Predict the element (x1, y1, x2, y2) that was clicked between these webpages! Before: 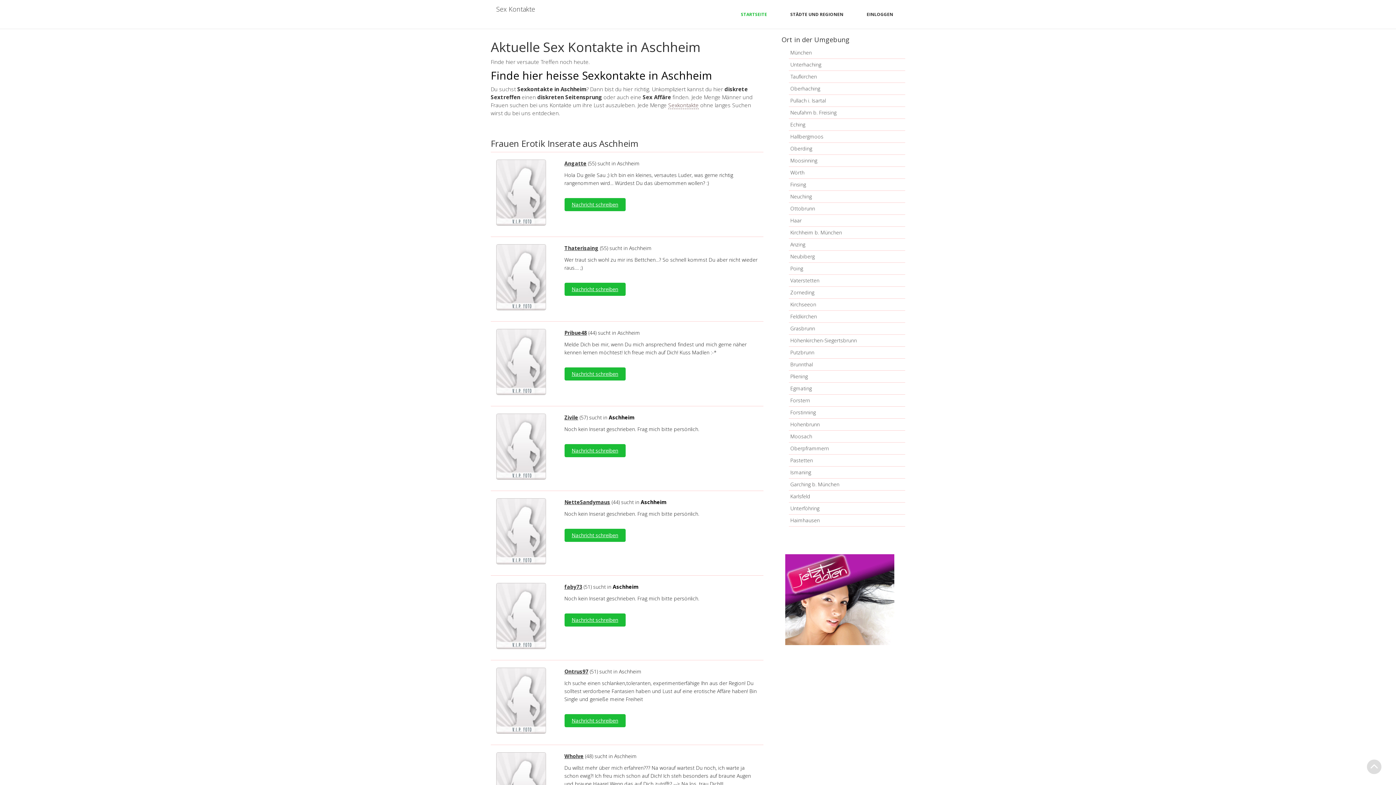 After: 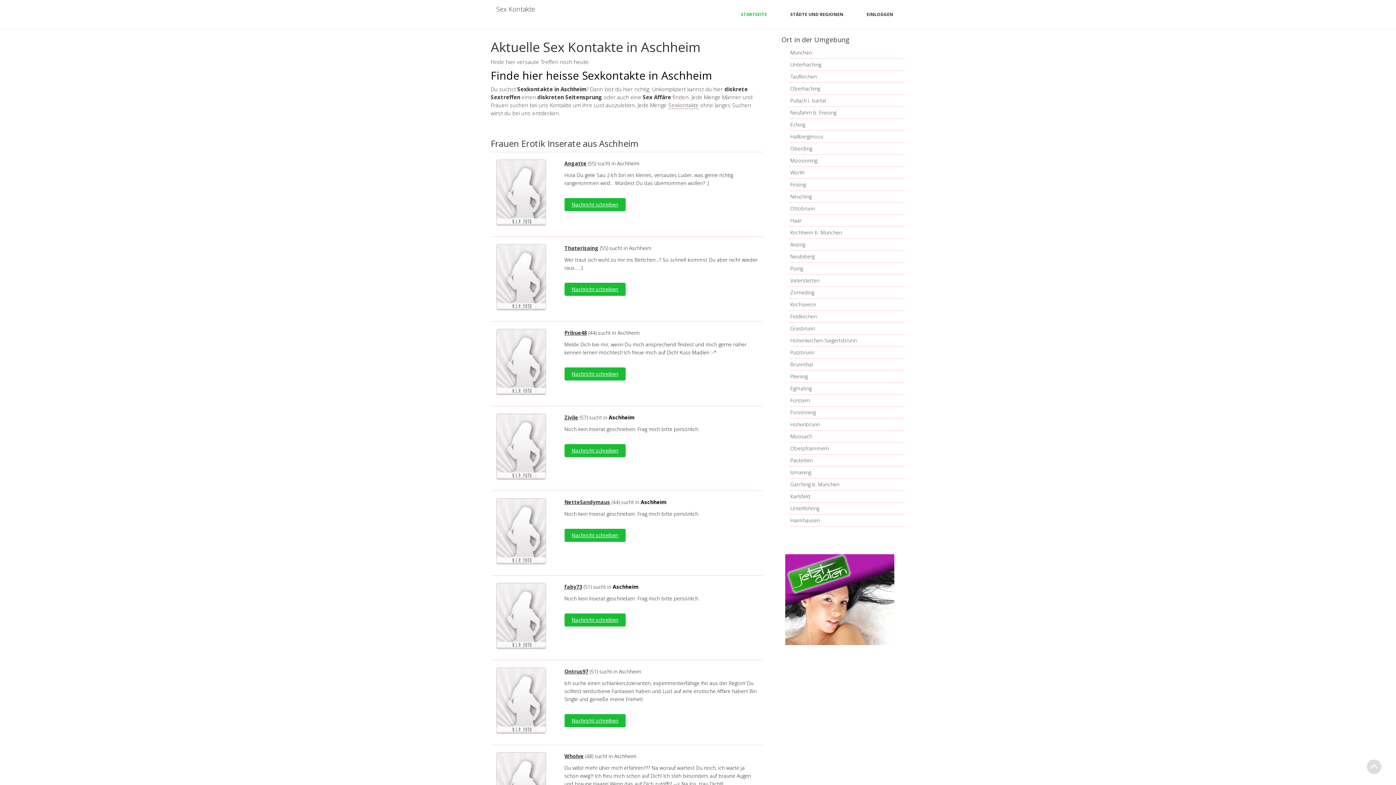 Action: bbox: (785, 595, 894, 602)